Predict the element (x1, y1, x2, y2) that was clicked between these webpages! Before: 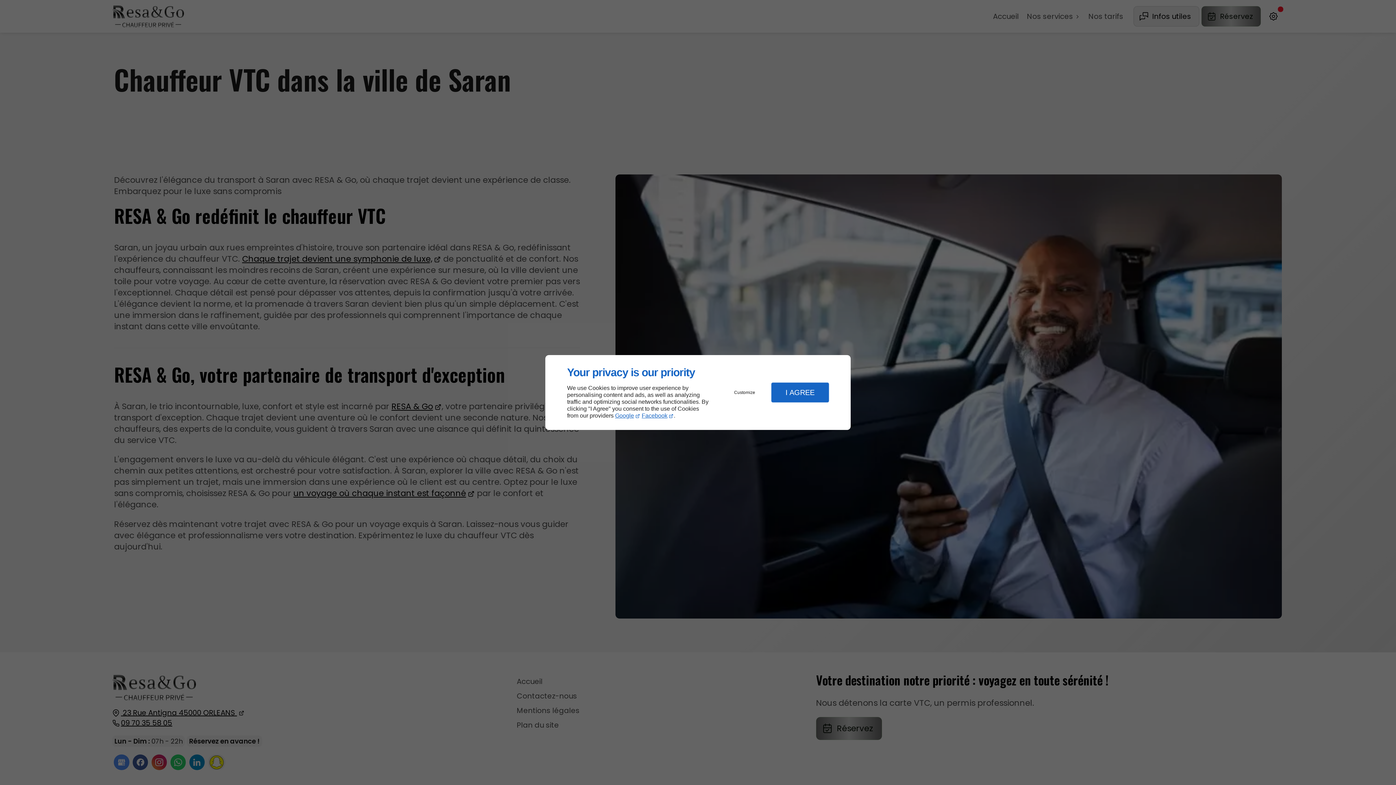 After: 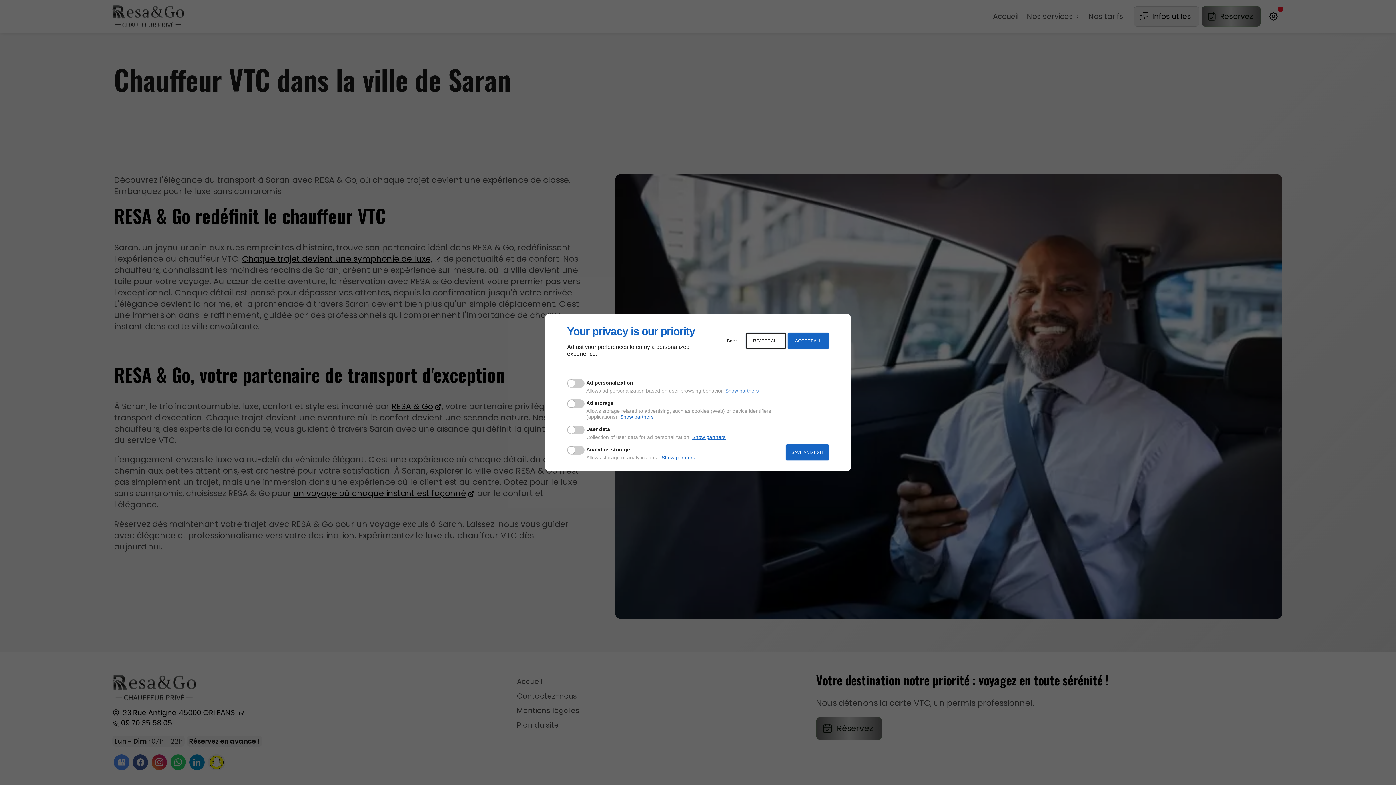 Action: label: Customize bbox: (720, 384, 769, 400)